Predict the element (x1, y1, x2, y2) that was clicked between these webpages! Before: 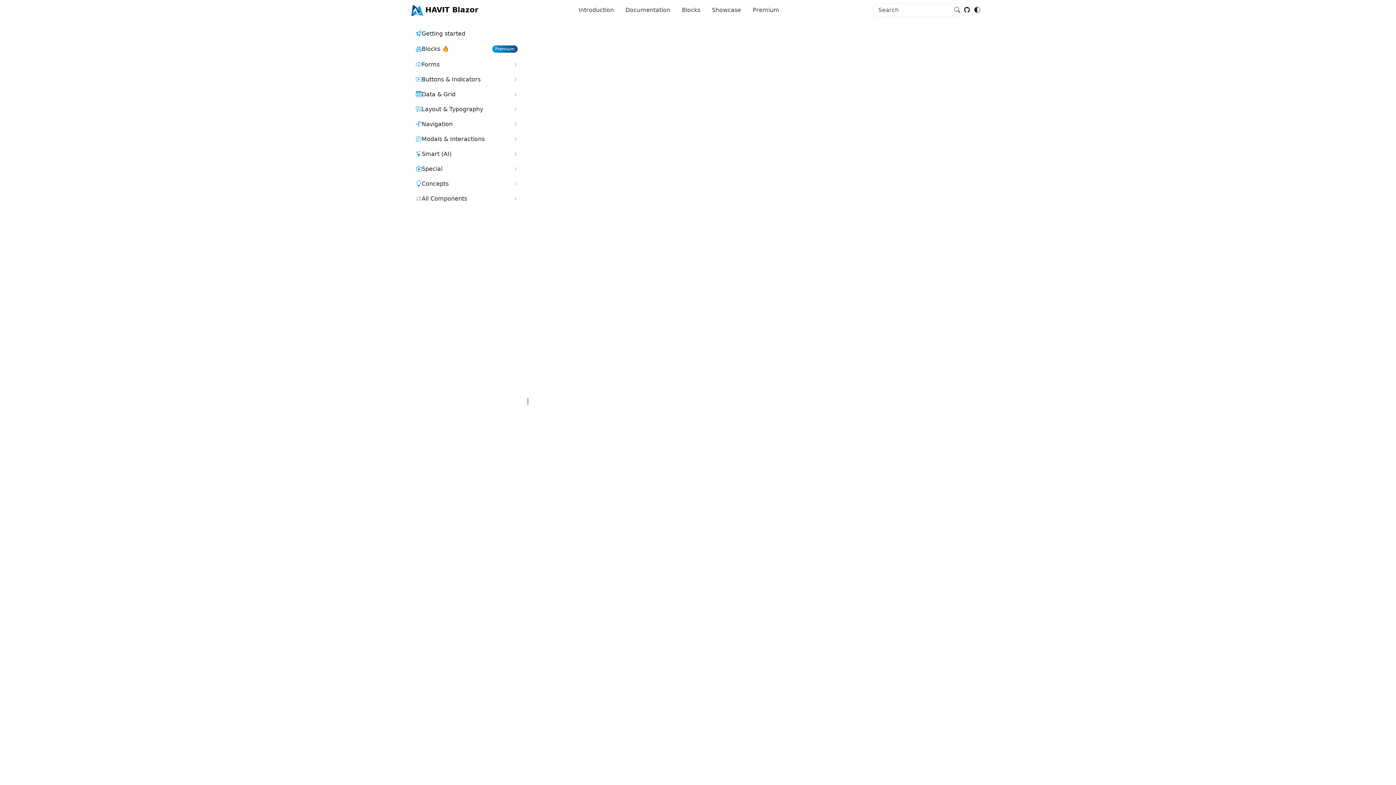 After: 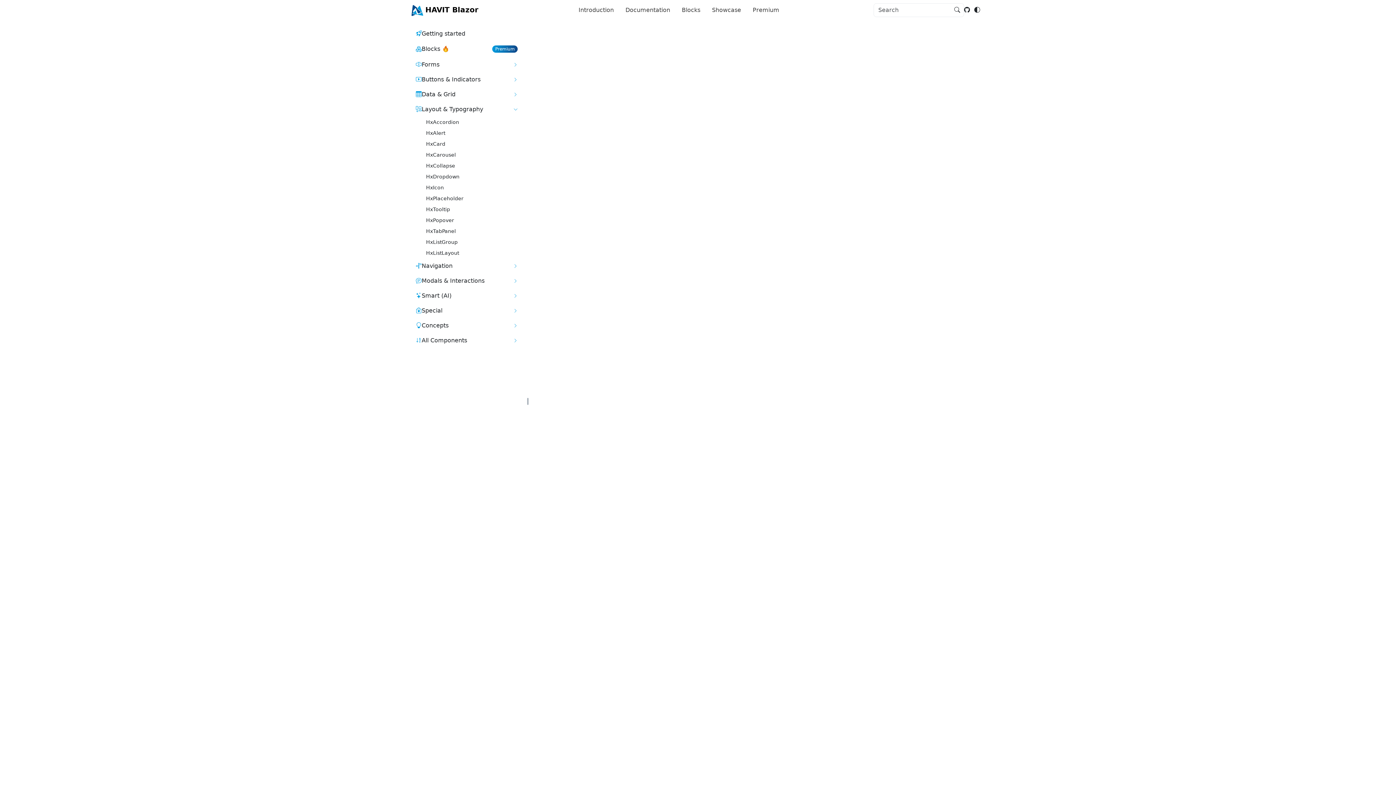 Action: label: Layout & Typography bbox: (411, 101, 522, 116)